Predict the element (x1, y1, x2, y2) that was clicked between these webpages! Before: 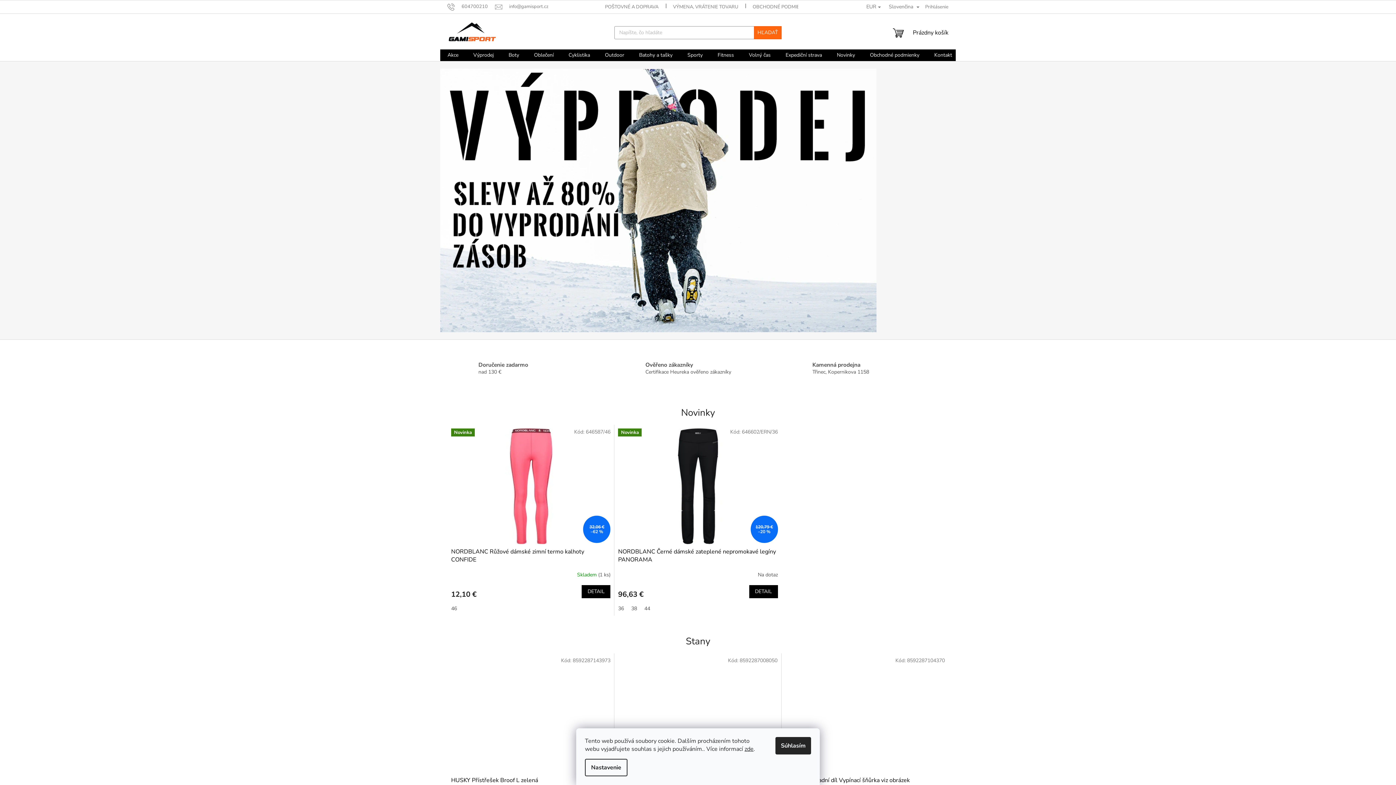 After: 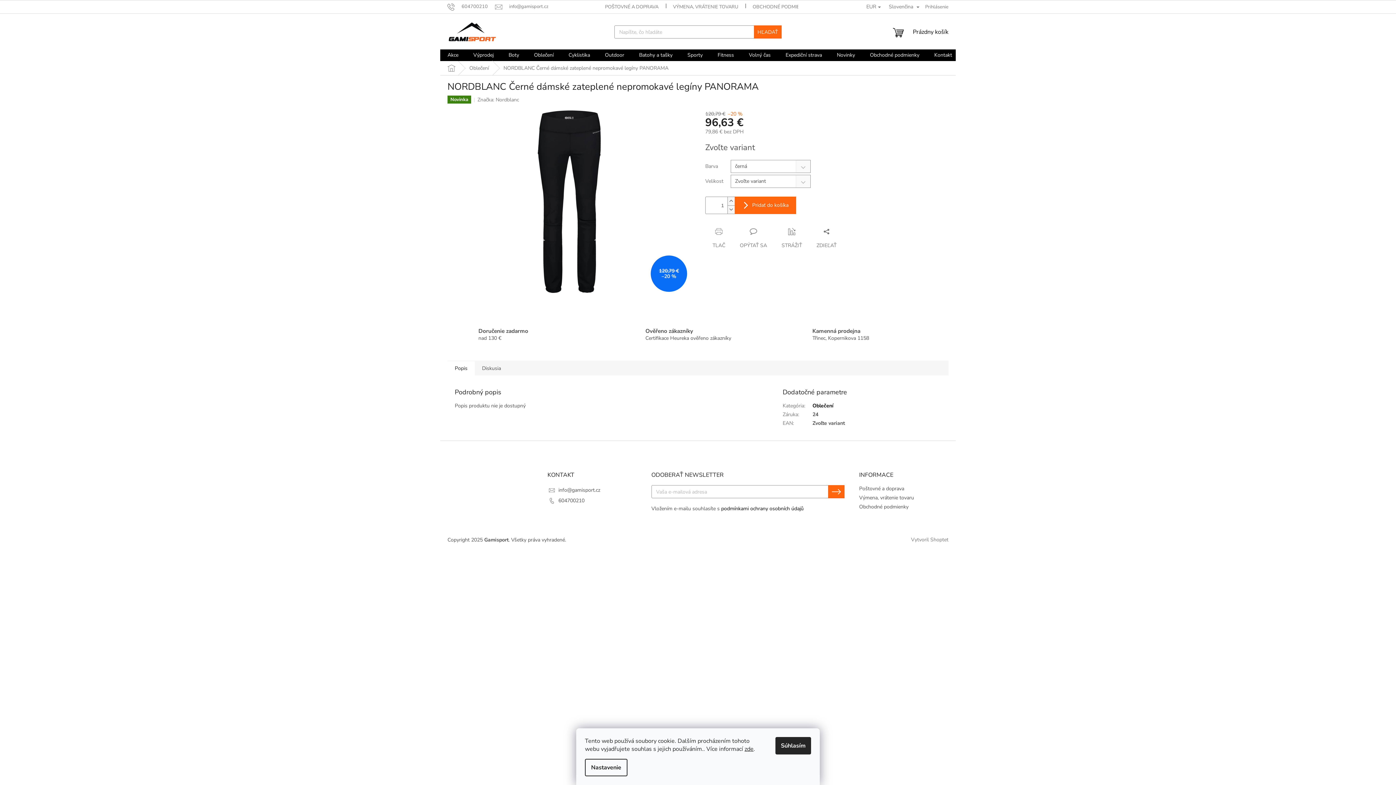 Action: bbox: (618, 548, 778, 564) label: NORDBLANC Černé dámské zateplené nepromokavé legíny PANORAMA